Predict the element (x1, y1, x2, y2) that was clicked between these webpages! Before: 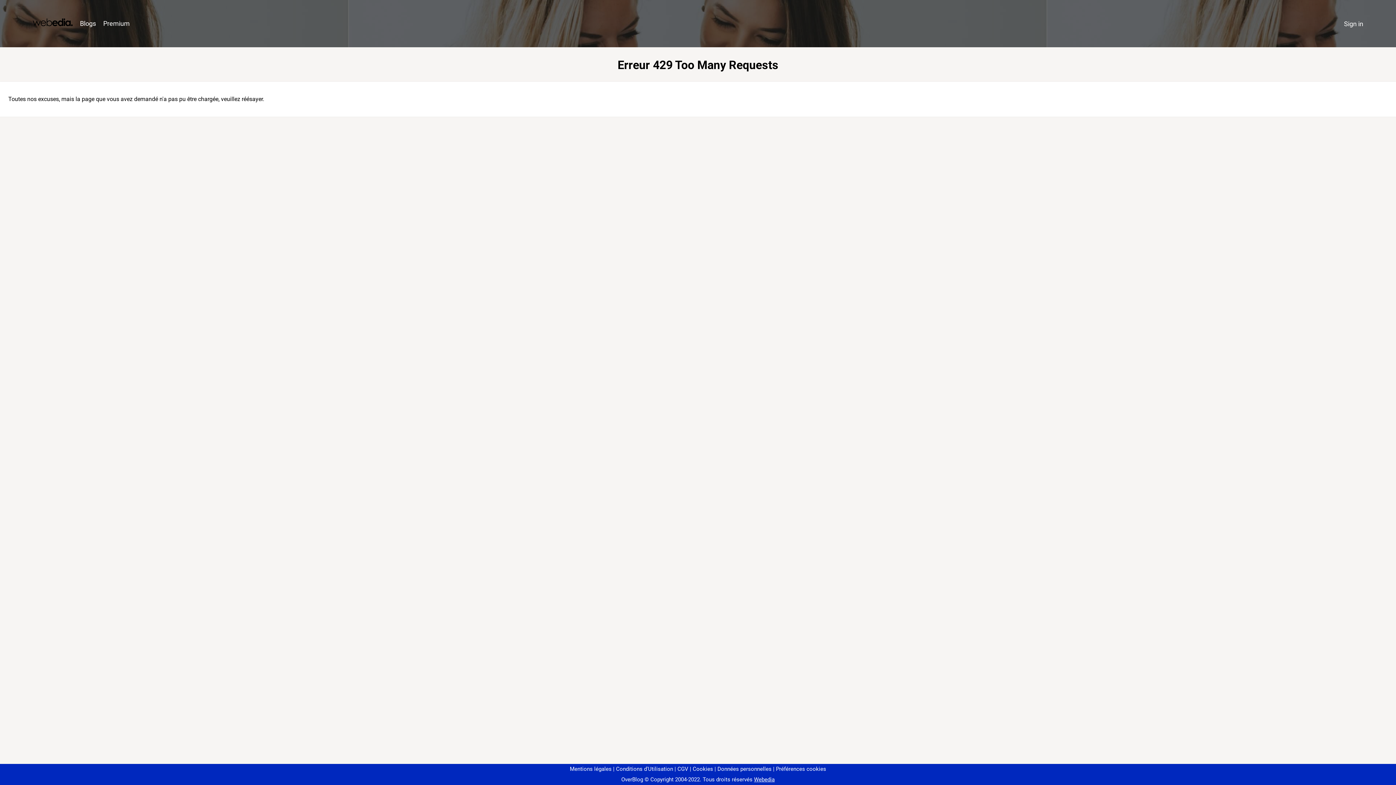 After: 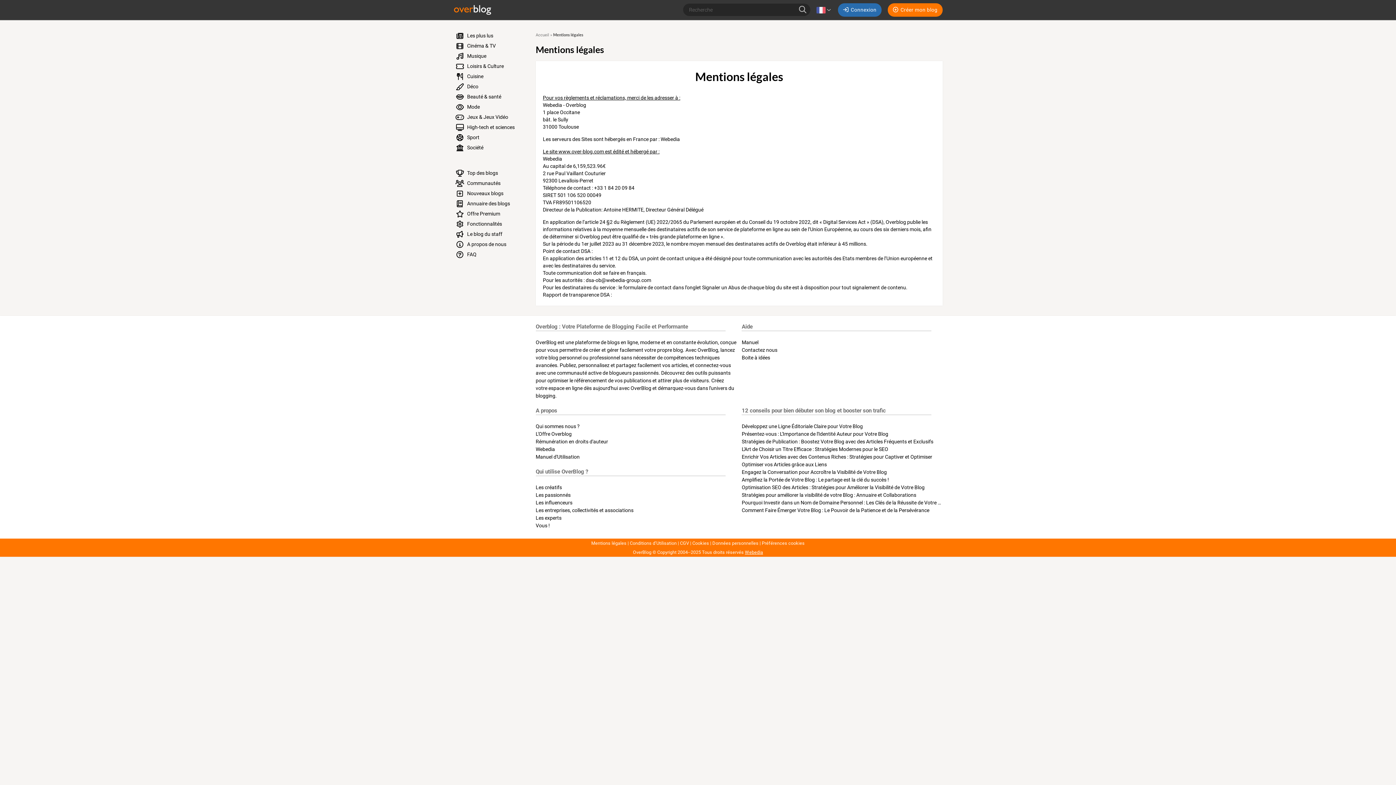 Action: label: Mentions légales bbox: (570, 766, 611, 772)